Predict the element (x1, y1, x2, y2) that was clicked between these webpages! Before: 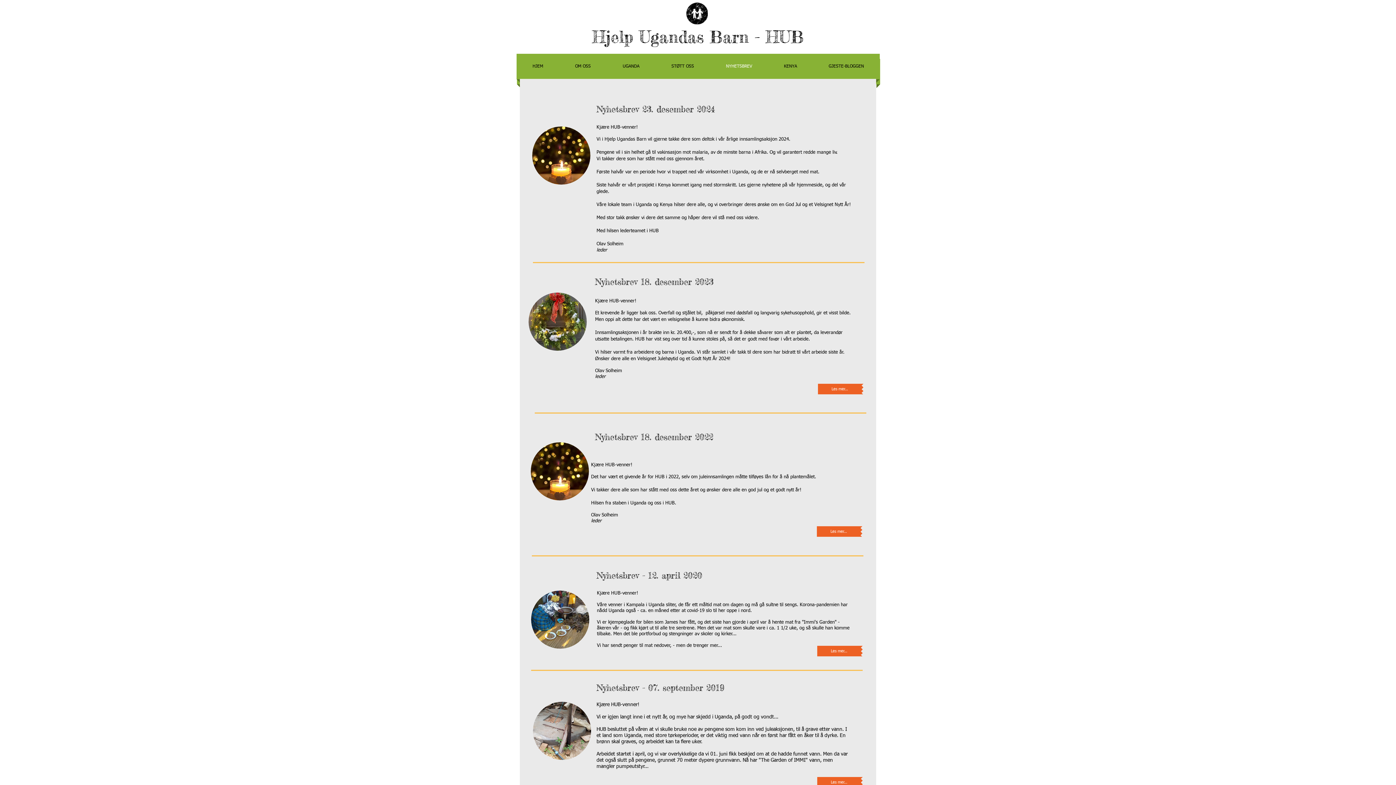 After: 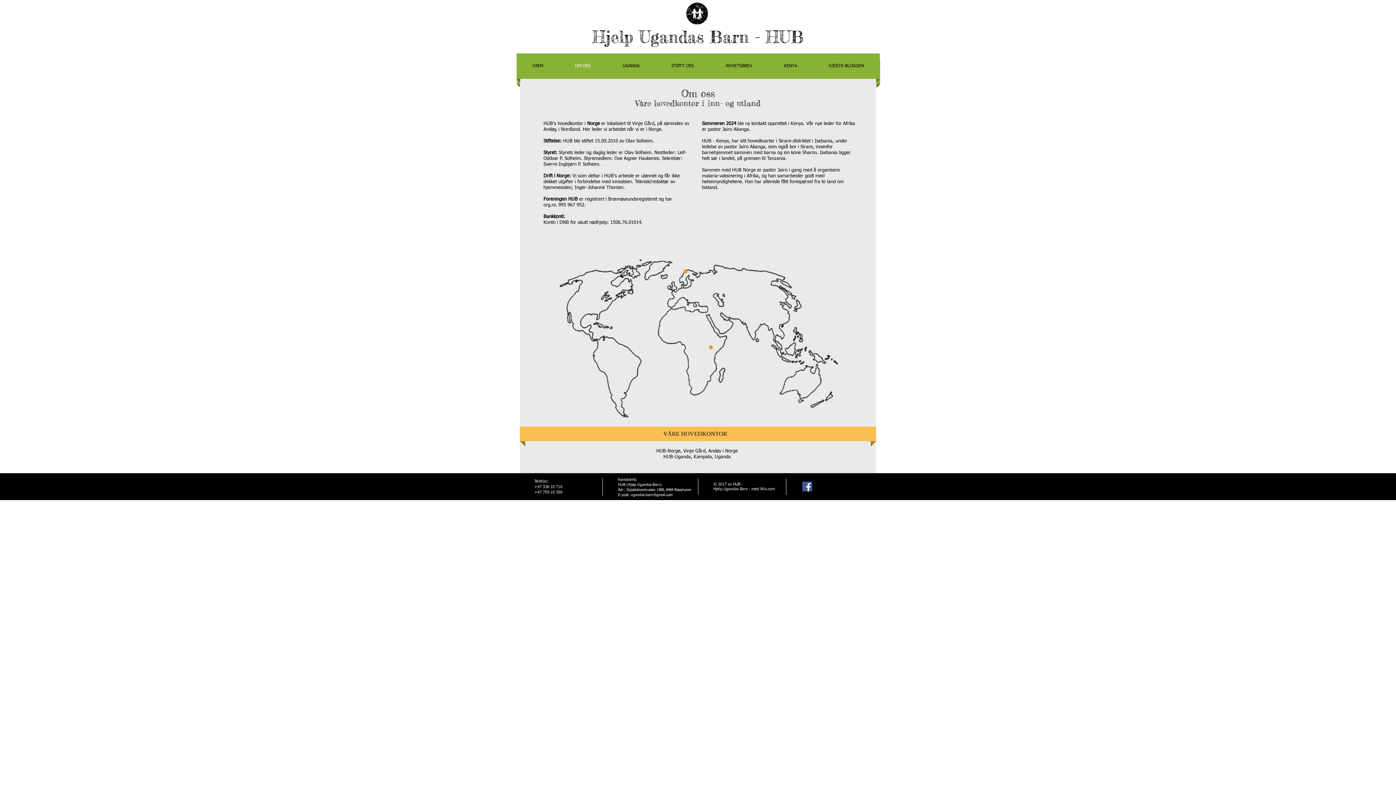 Action: label: OM OSS bbox: (559, 53, 606, 79)